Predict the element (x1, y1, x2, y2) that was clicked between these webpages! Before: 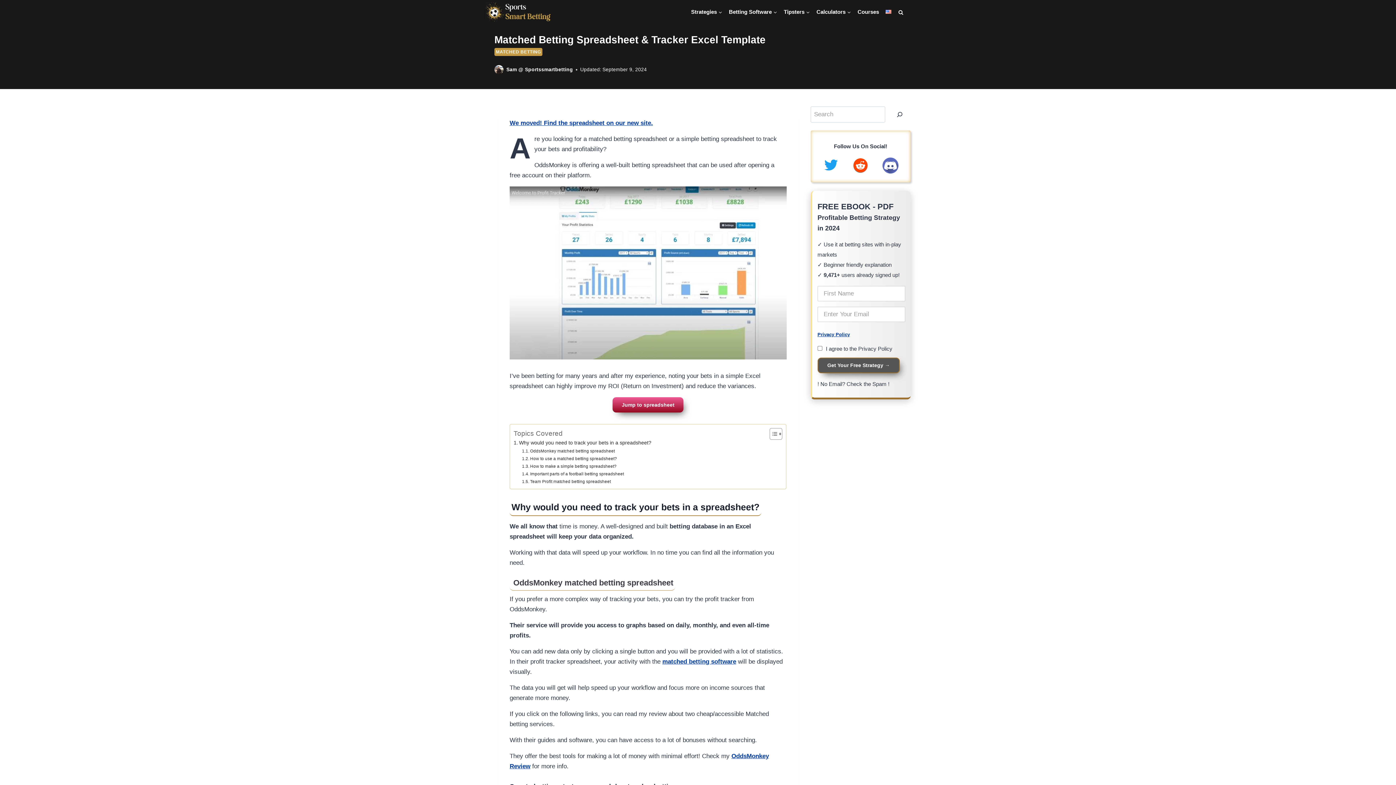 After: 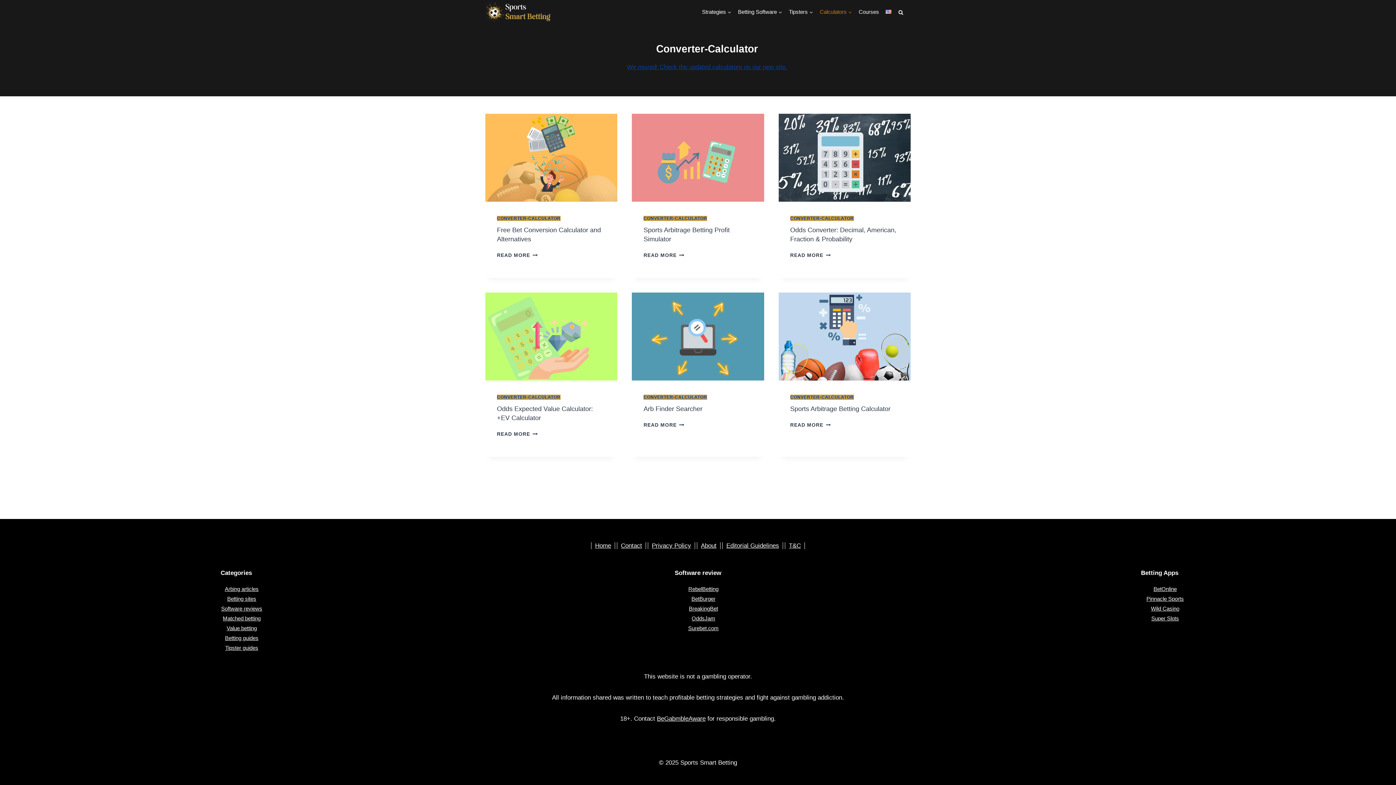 Action: bbox: (813, 3, 854, 20) label: Calculators